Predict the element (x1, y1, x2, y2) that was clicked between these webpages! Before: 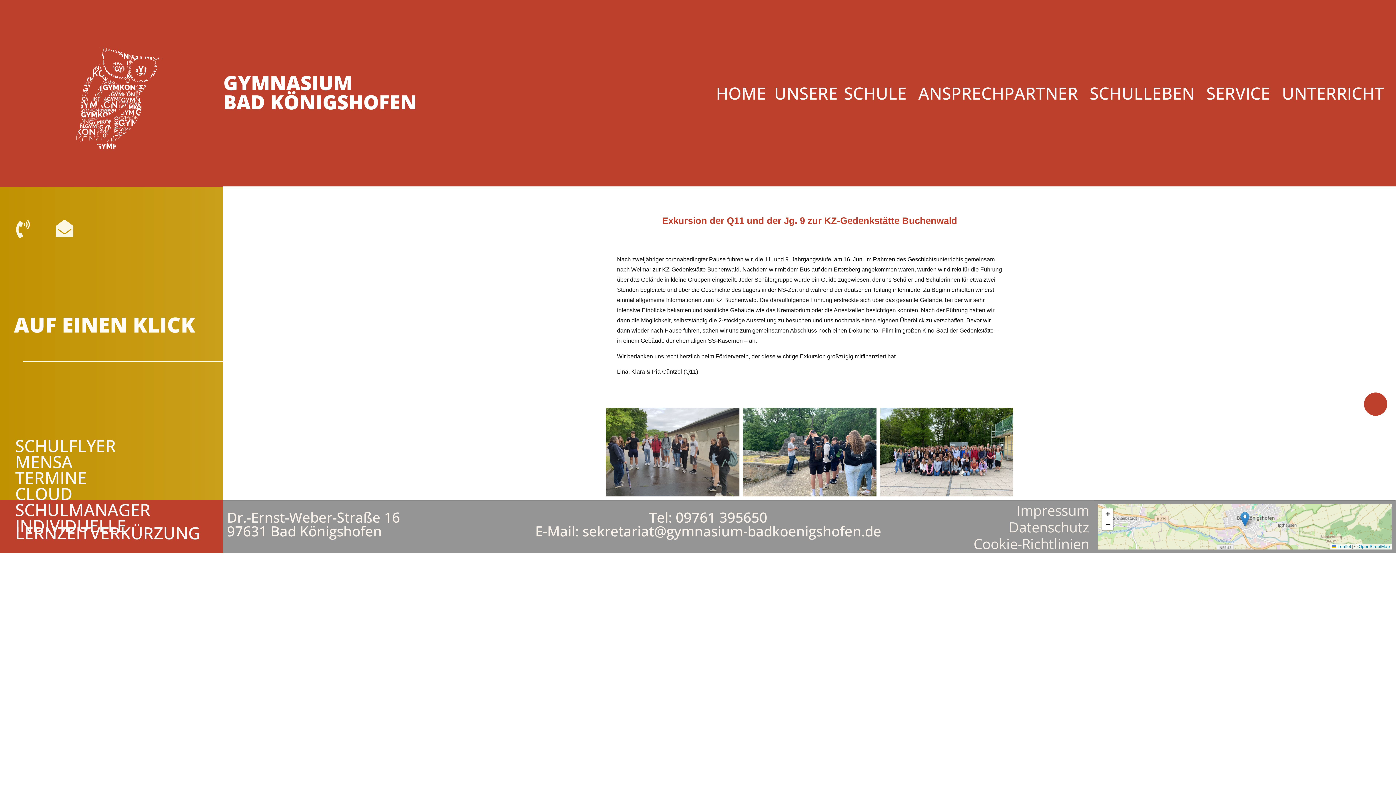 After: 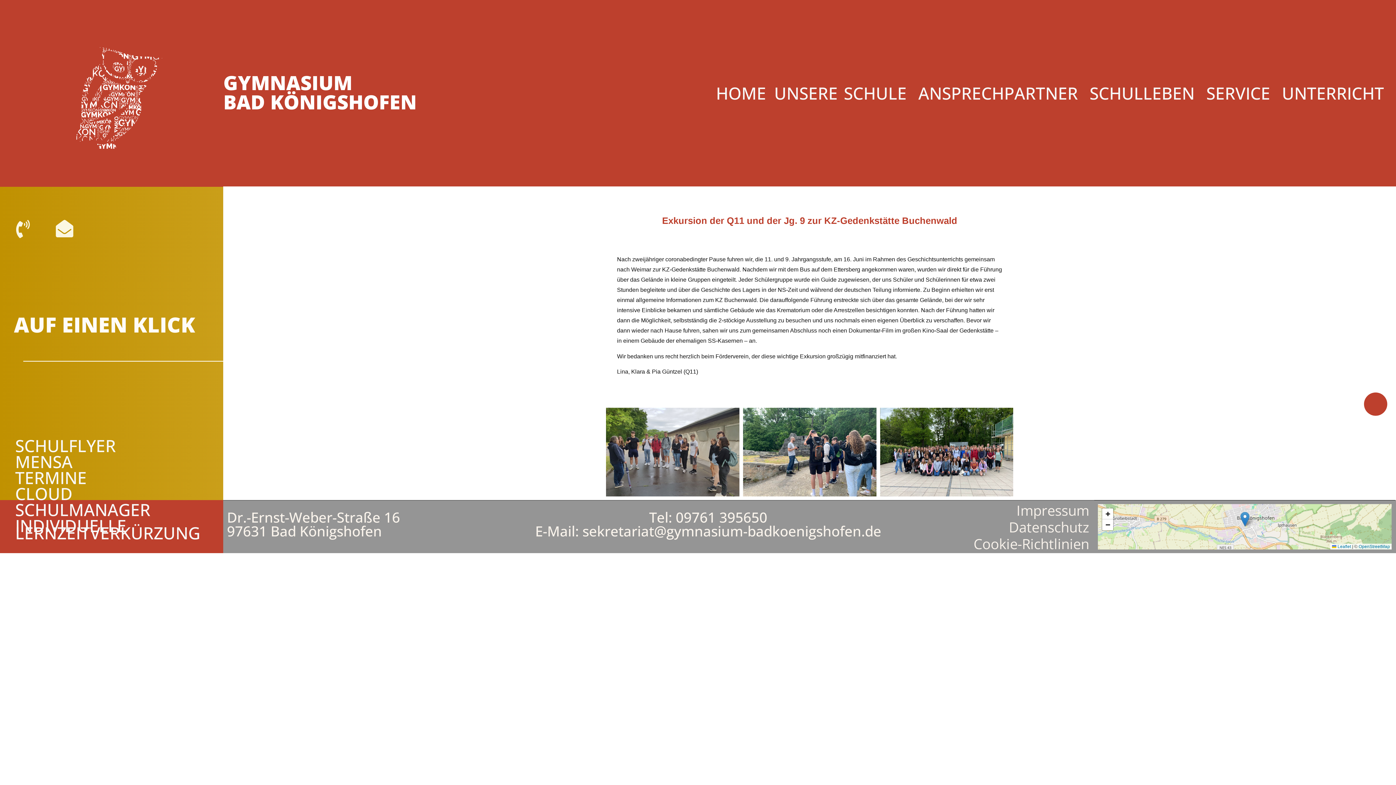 Action: bbox: (1240, 512, 1249, 526)